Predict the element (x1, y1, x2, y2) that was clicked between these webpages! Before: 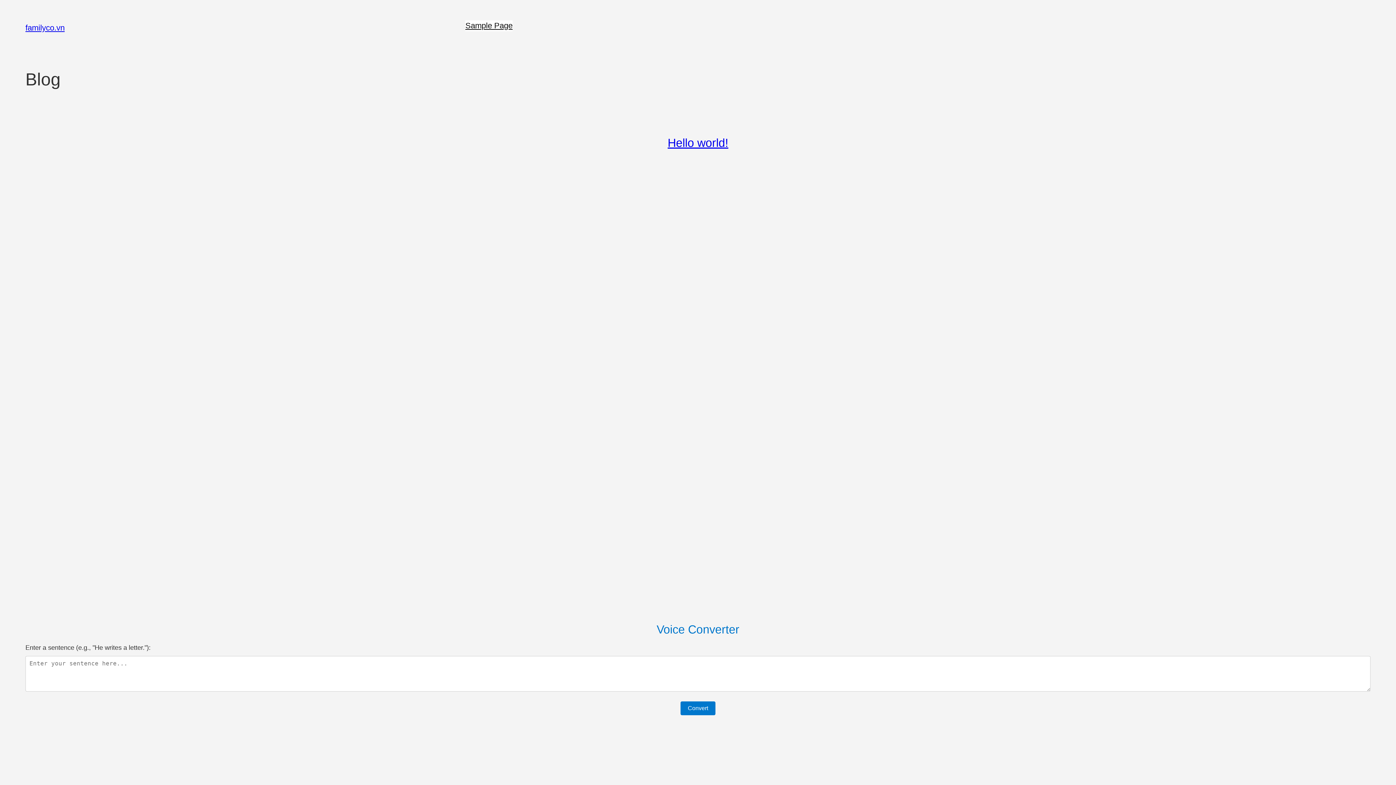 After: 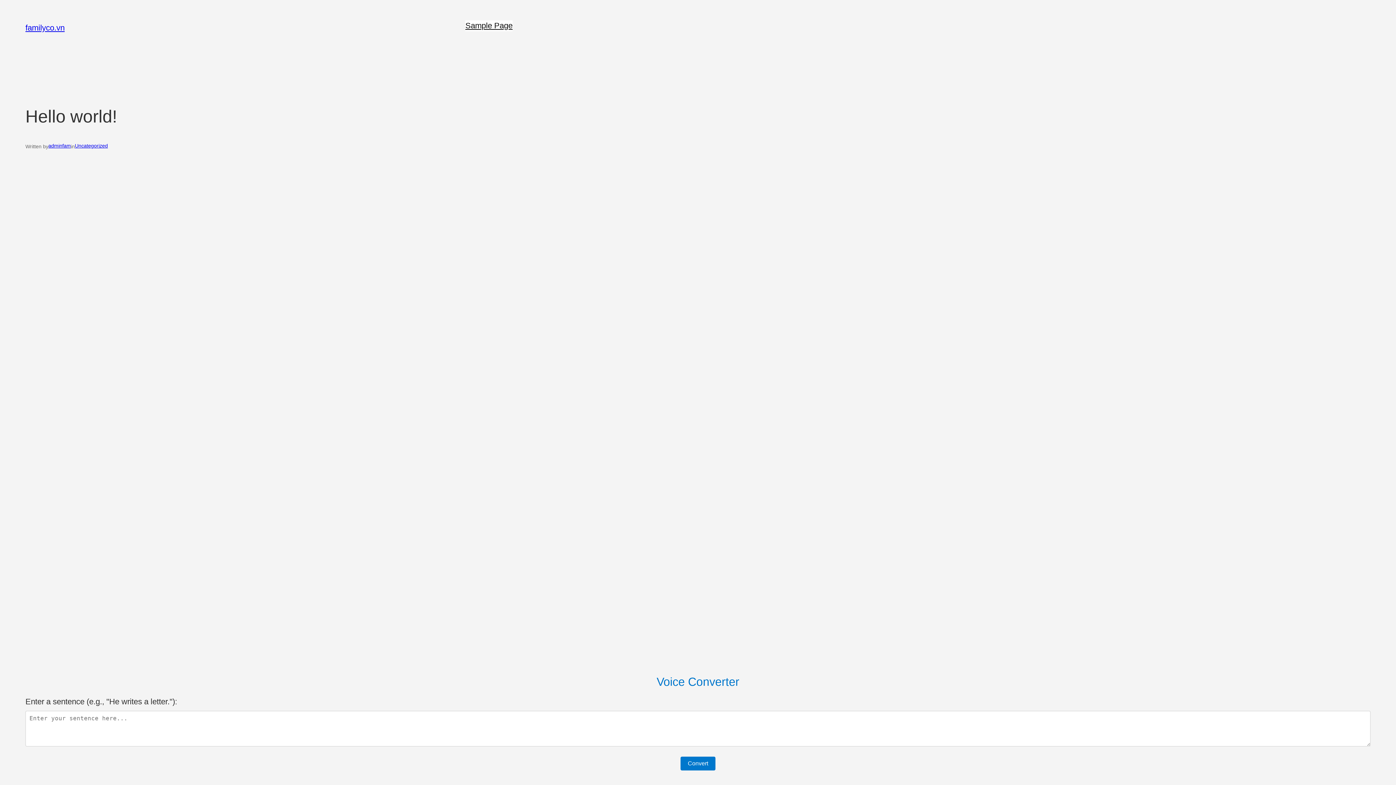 Action: bbox: (667, 136, 728, 149) label: Hello world!